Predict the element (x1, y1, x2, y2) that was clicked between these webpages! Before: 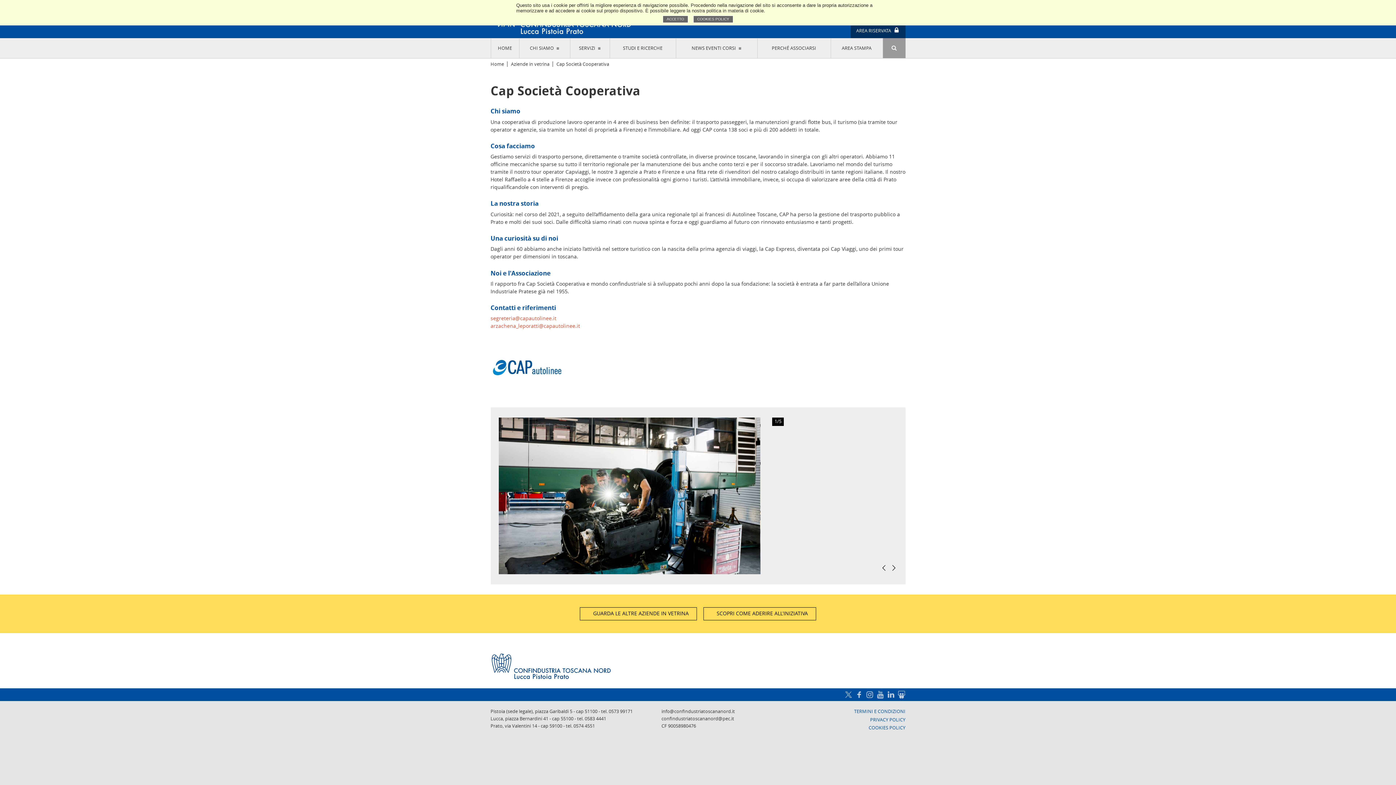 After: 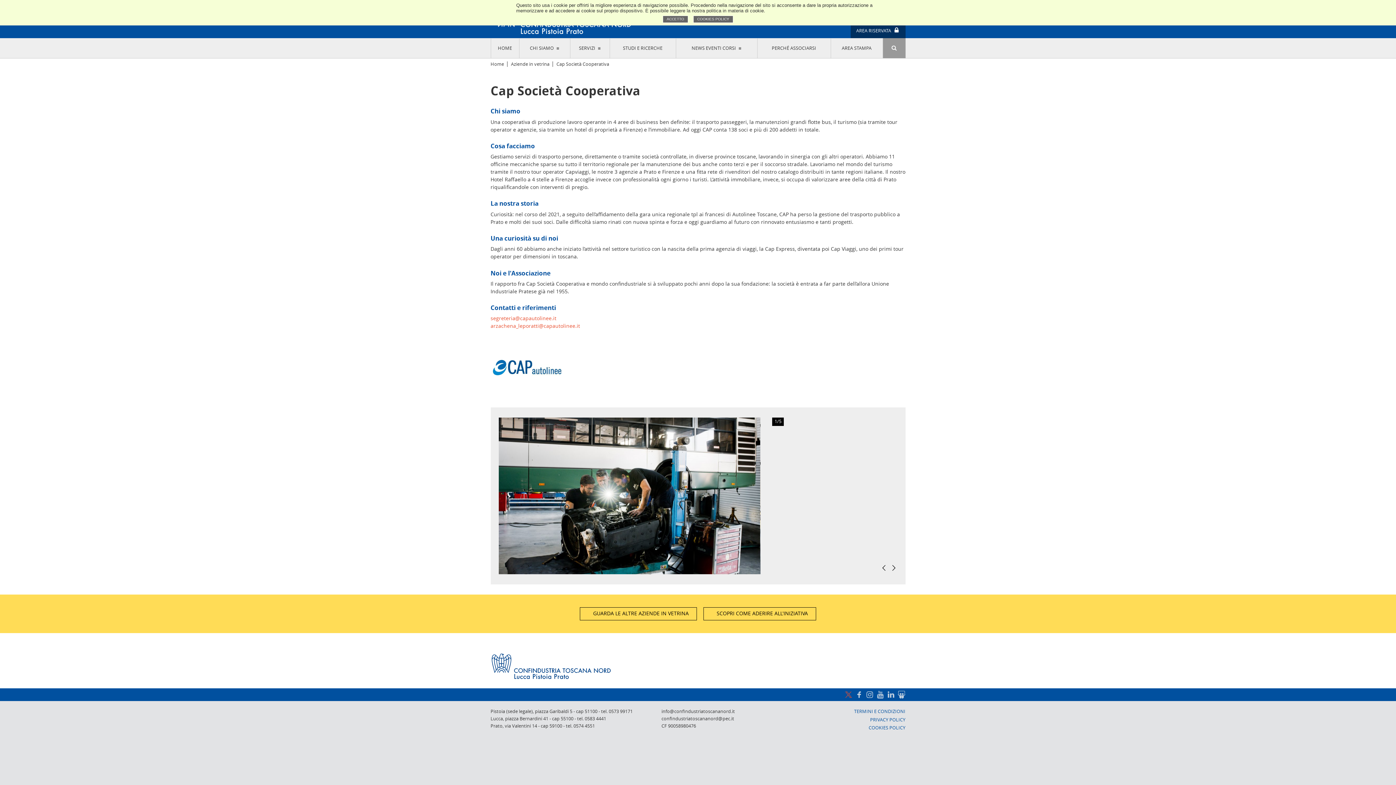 Action: bbox: (844, 690, 852, 700)